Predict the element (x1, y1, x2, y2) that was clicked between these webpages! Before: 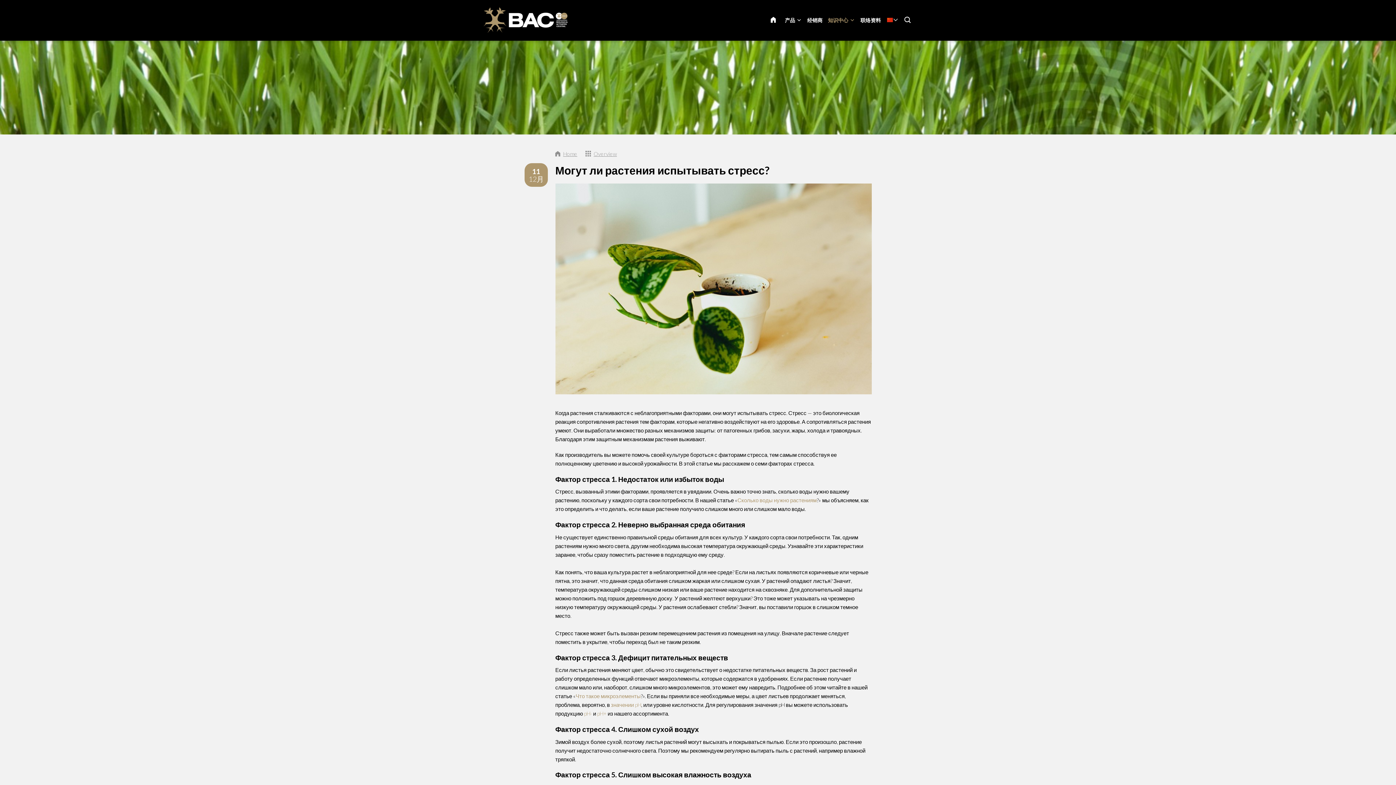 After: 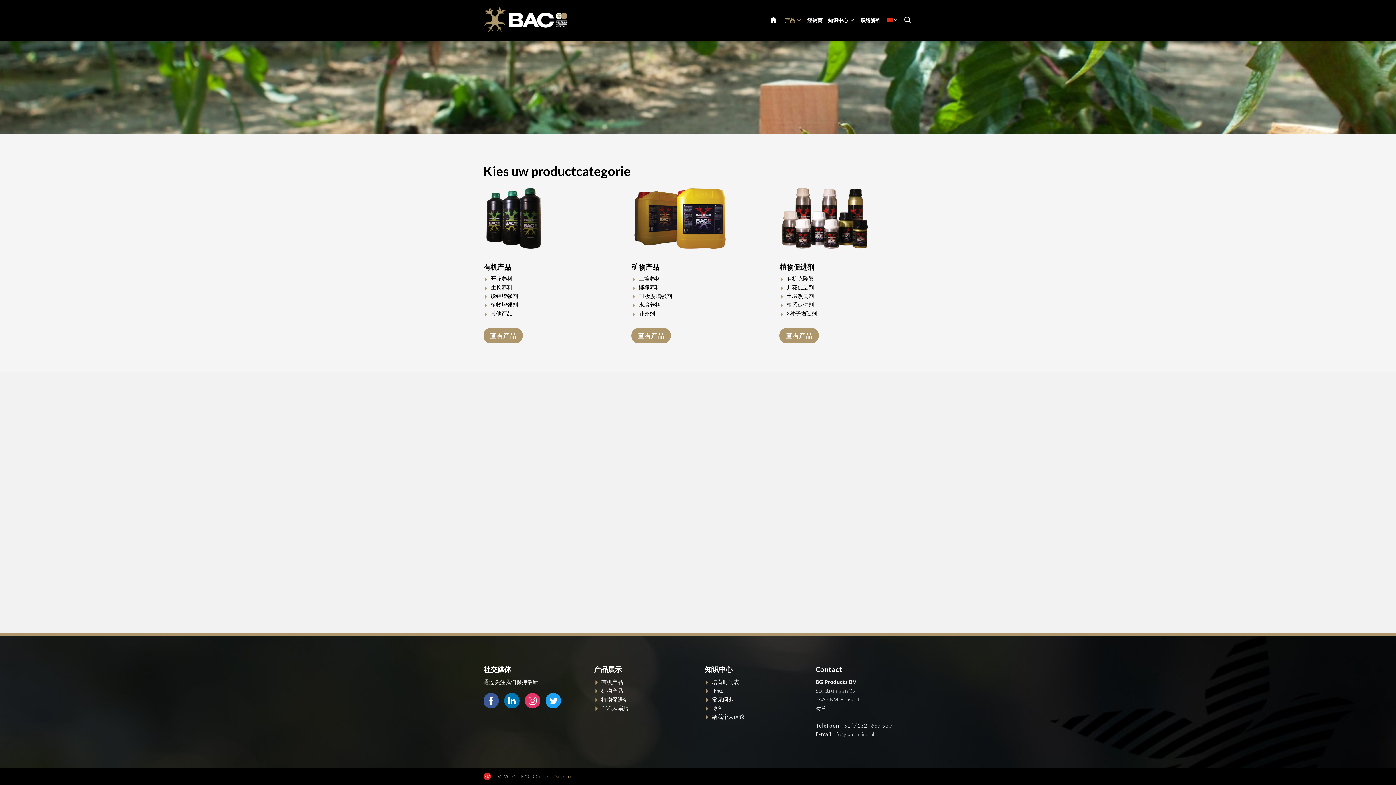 Action: label: 产品 bbox: (785, 17, 802, 23)